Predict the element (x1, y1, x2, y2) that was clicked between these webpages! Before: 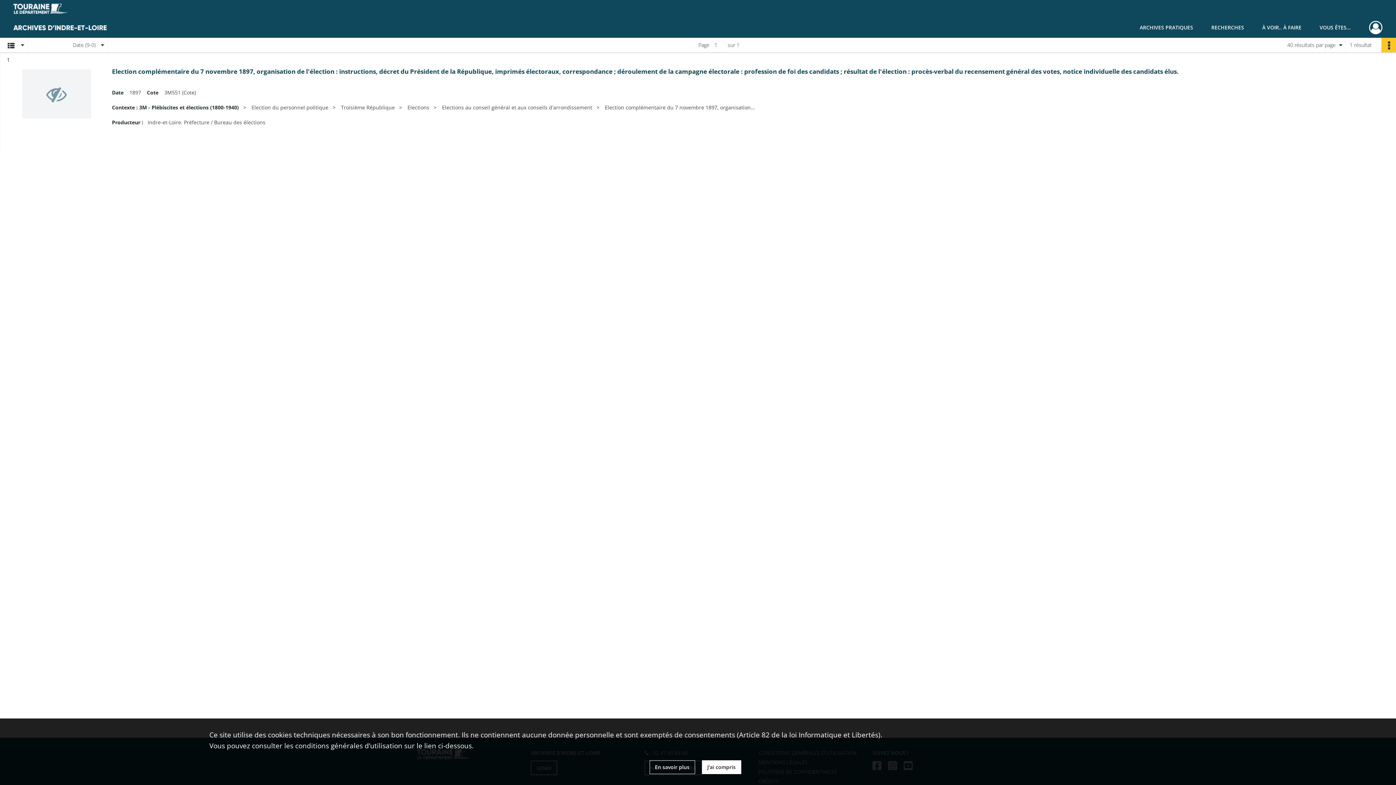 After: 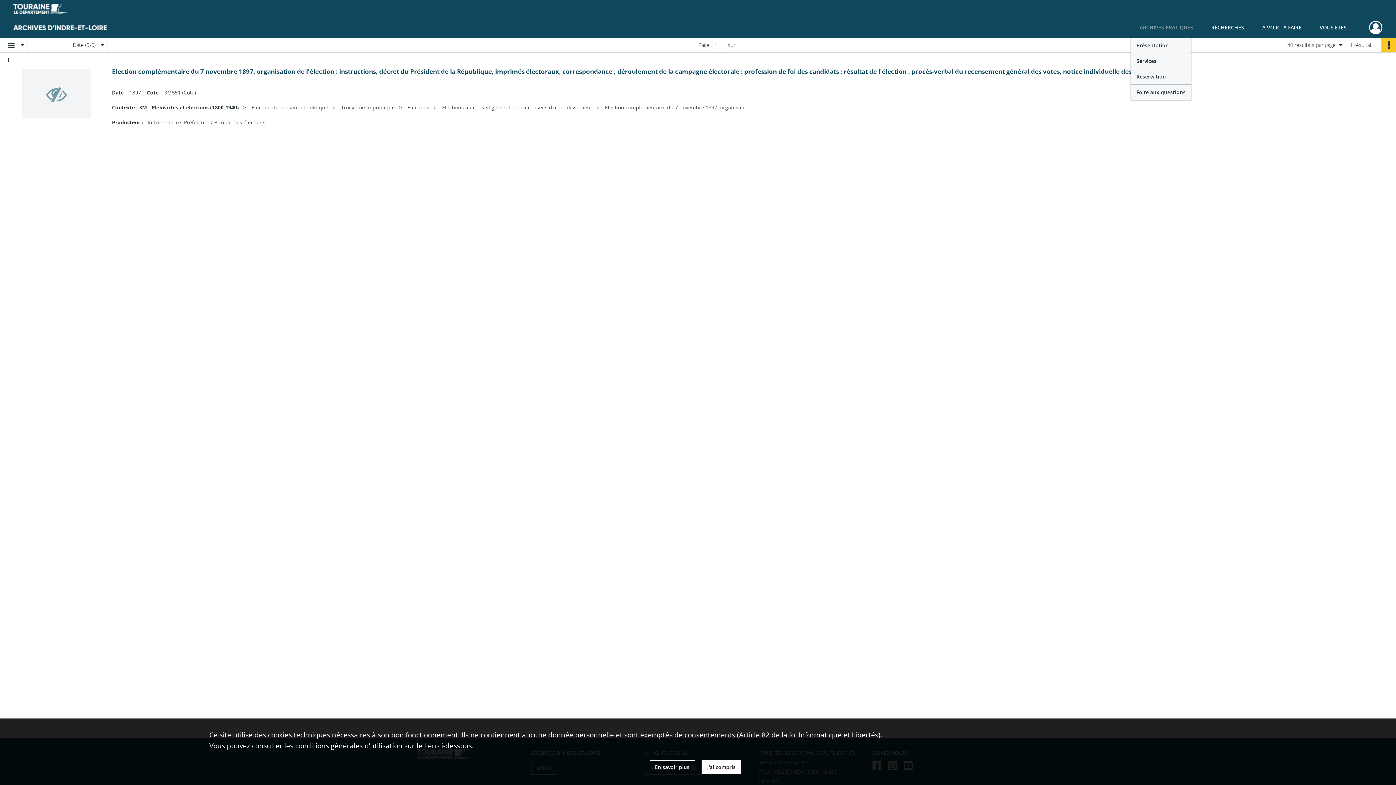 Action: label: ARCHIVES PRATIQUES bbox: (1130, 17, 1202, 37)